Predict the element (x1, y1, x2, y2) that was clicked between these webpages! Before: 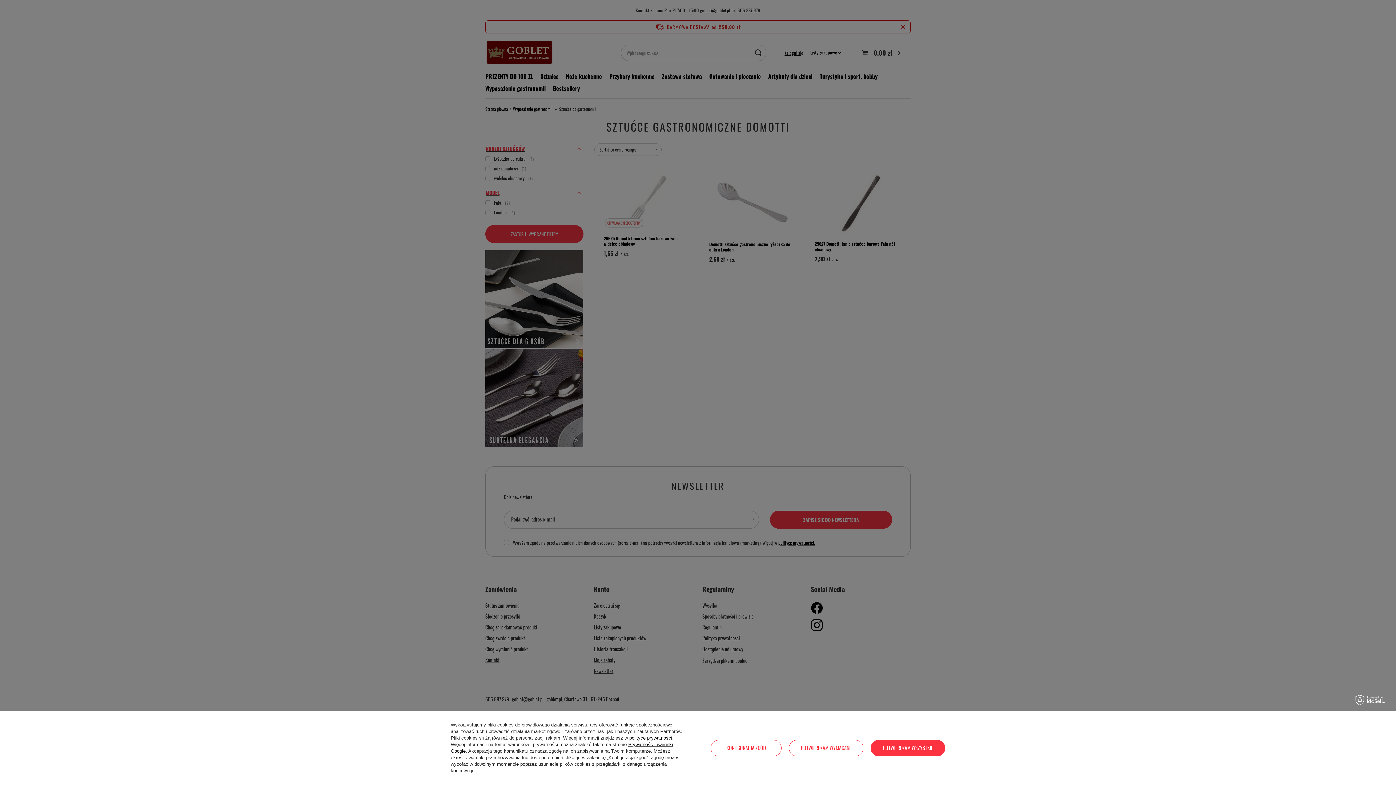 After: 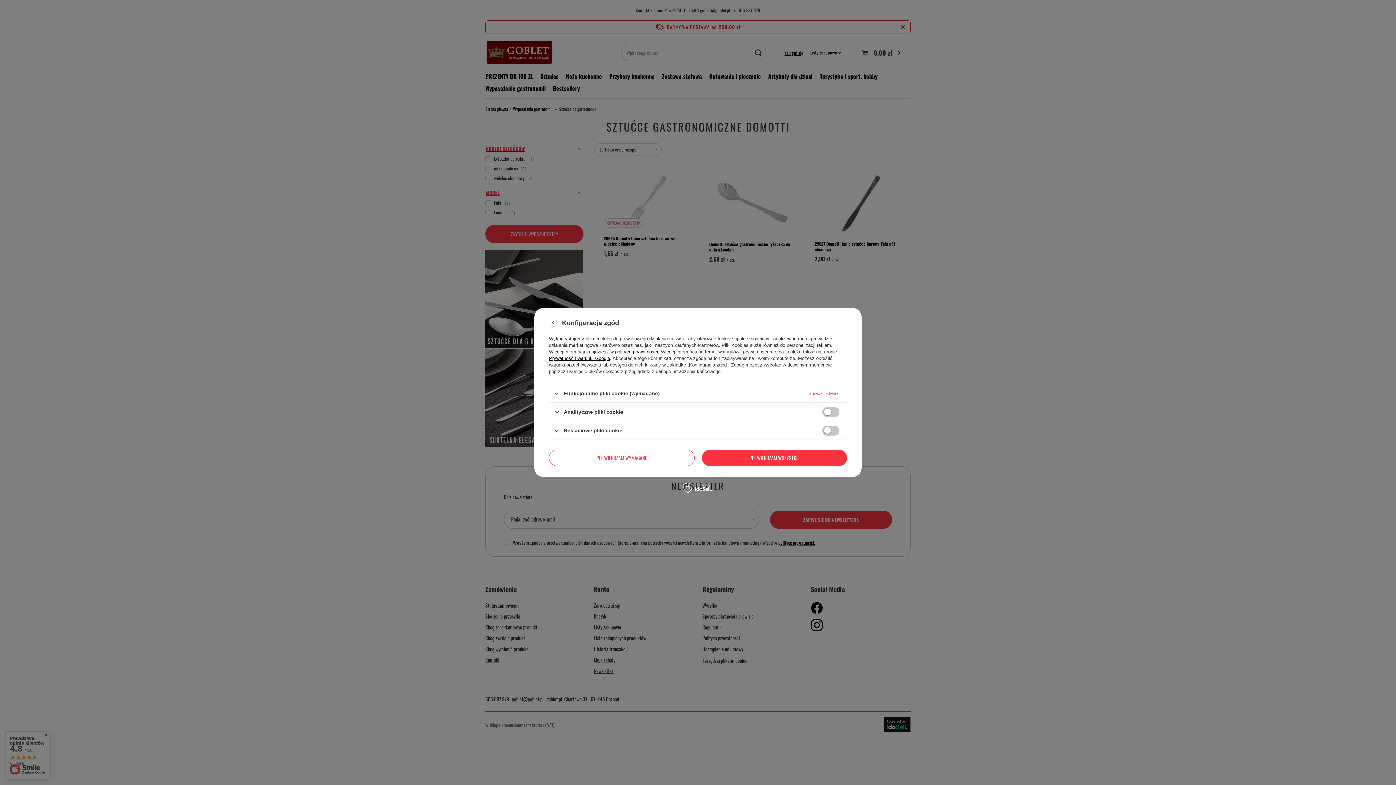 Action: bbox: (710, 740, 781, 756) label: KONFIGURACJA ZGÓD